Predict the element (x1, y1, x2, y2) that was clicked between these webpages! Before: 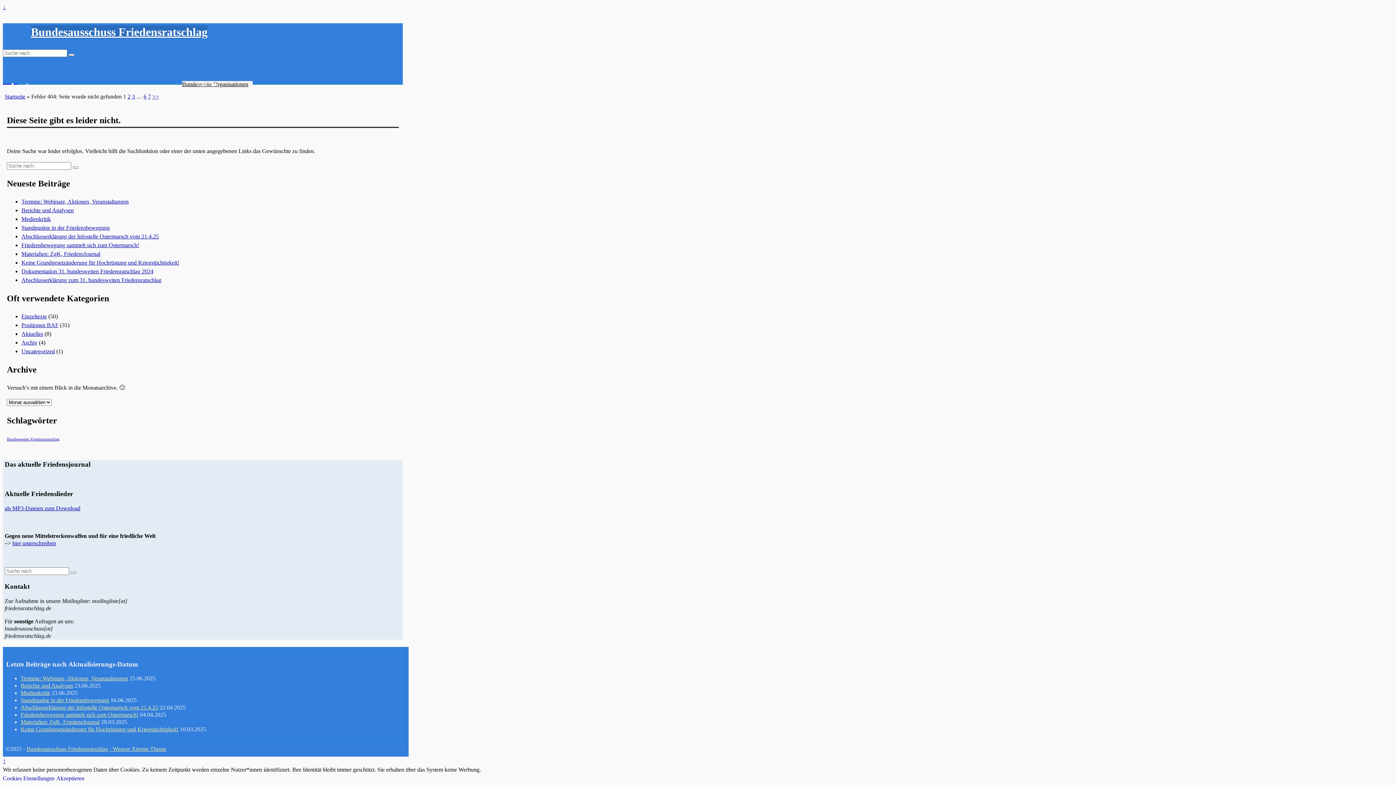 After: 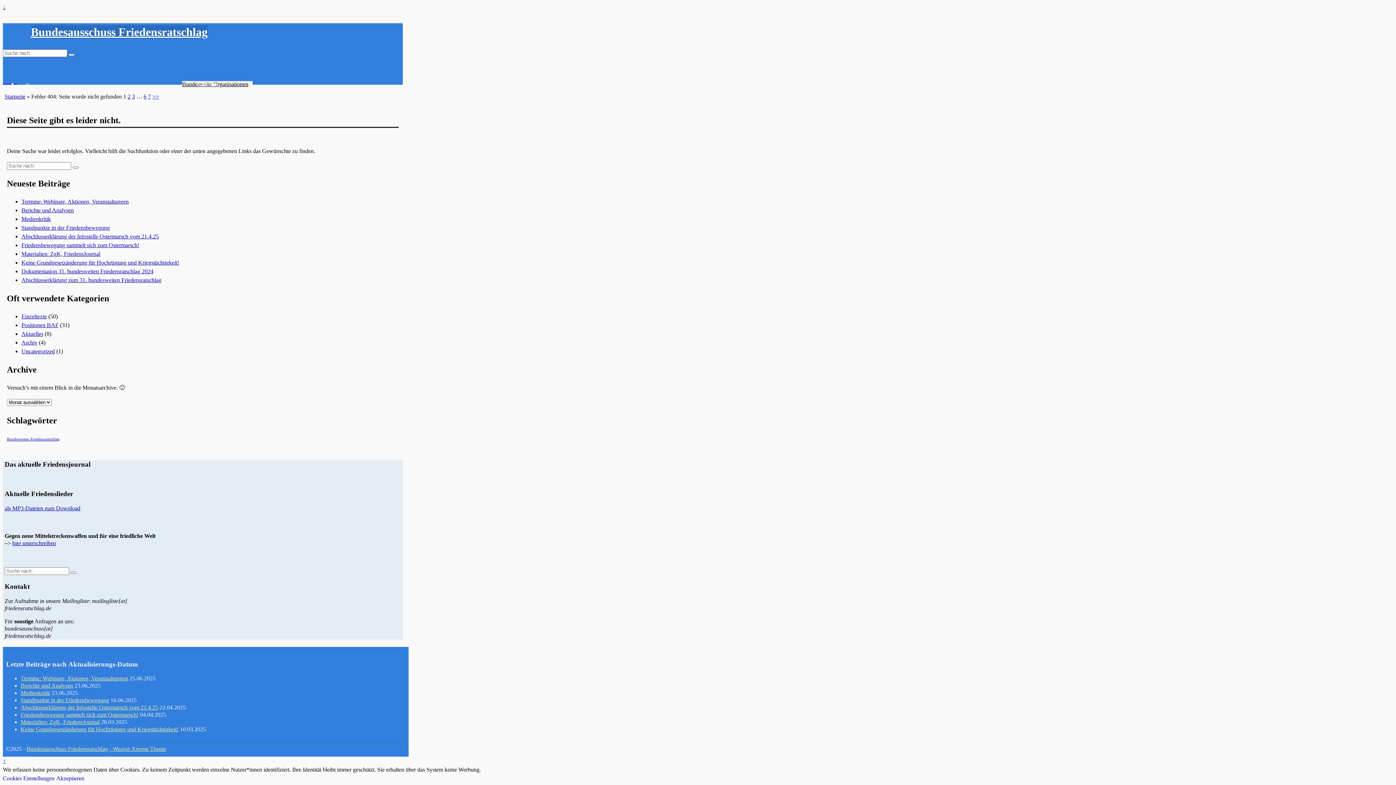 Action: bbox: (143, 93, 146, 99) label: 6